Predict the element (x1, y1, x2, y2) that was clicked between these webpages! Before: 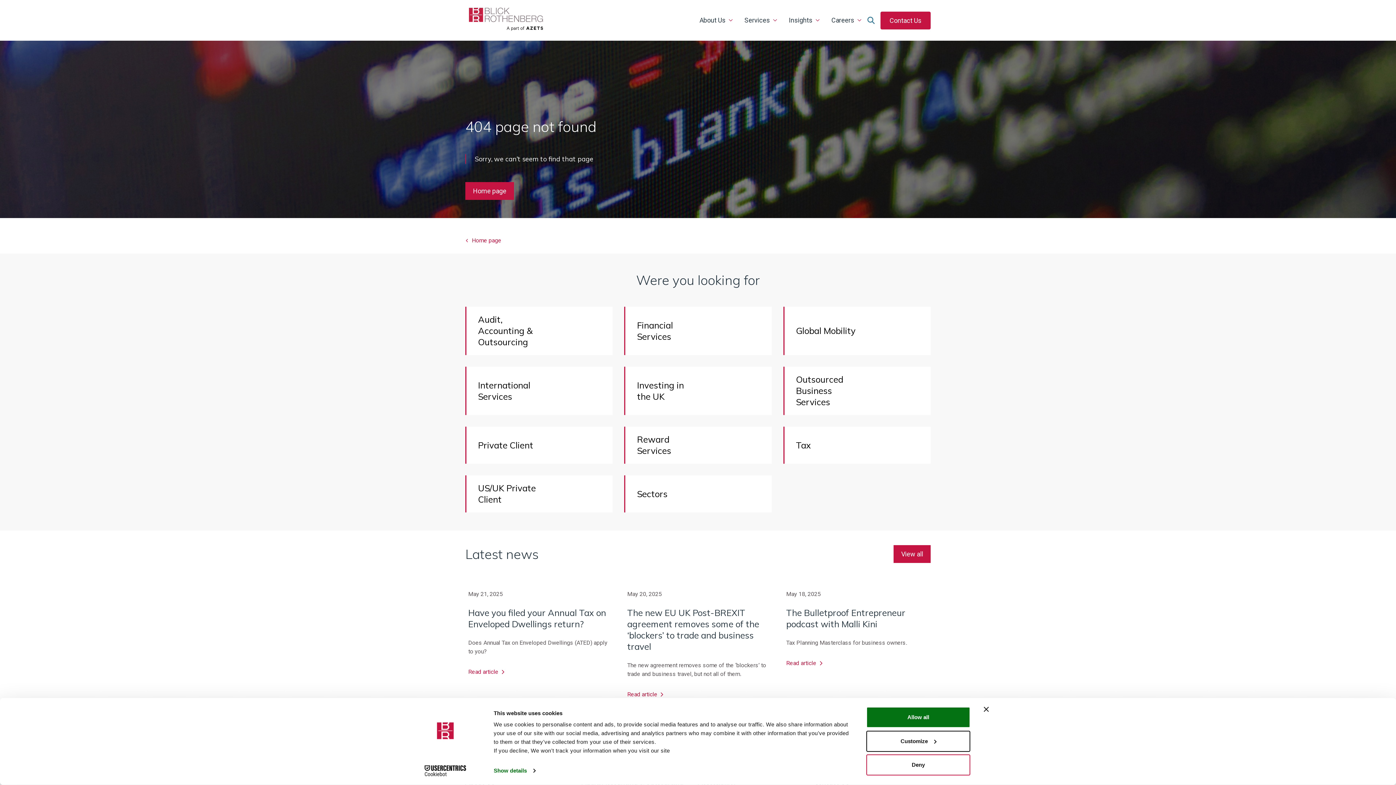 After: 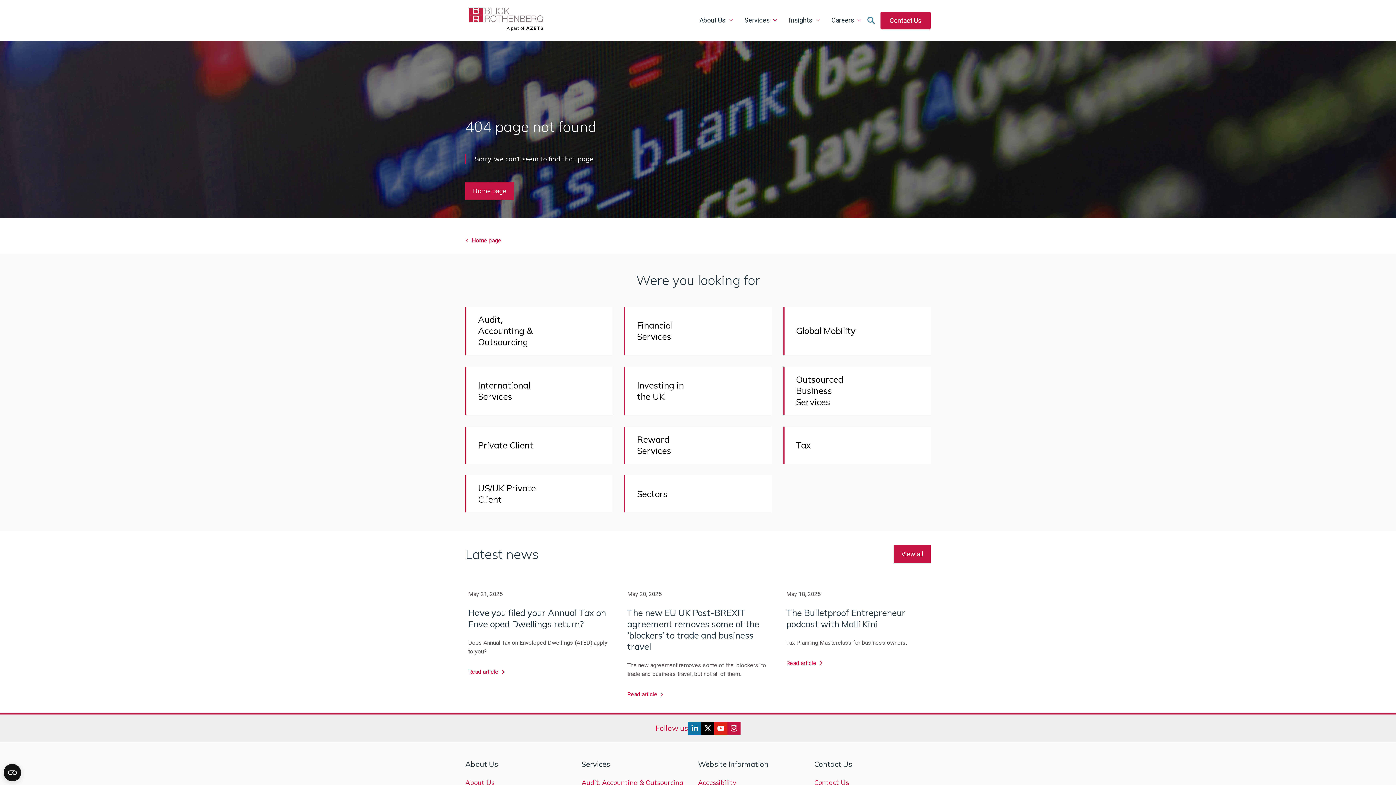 Action: label: Allow all bbox: (866, 707, 970, 728)